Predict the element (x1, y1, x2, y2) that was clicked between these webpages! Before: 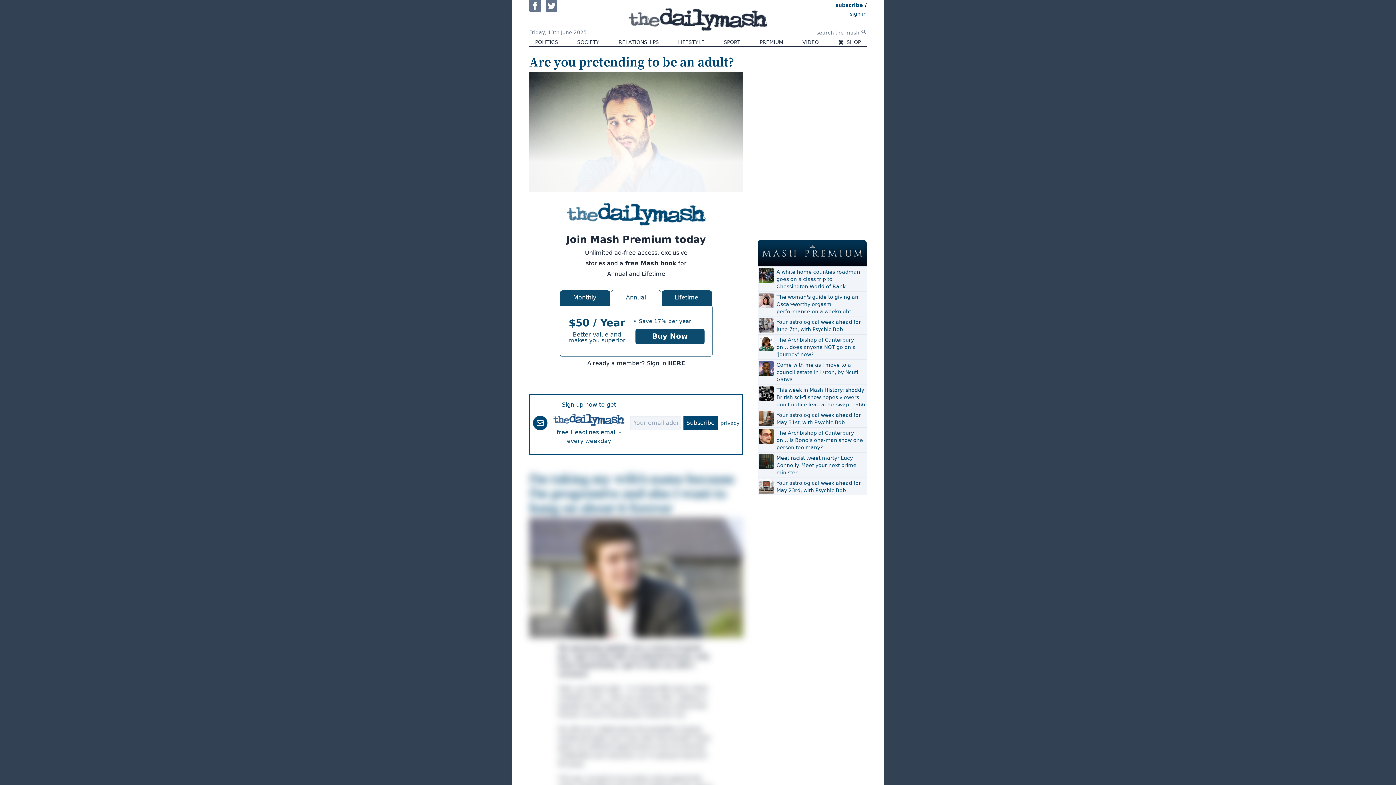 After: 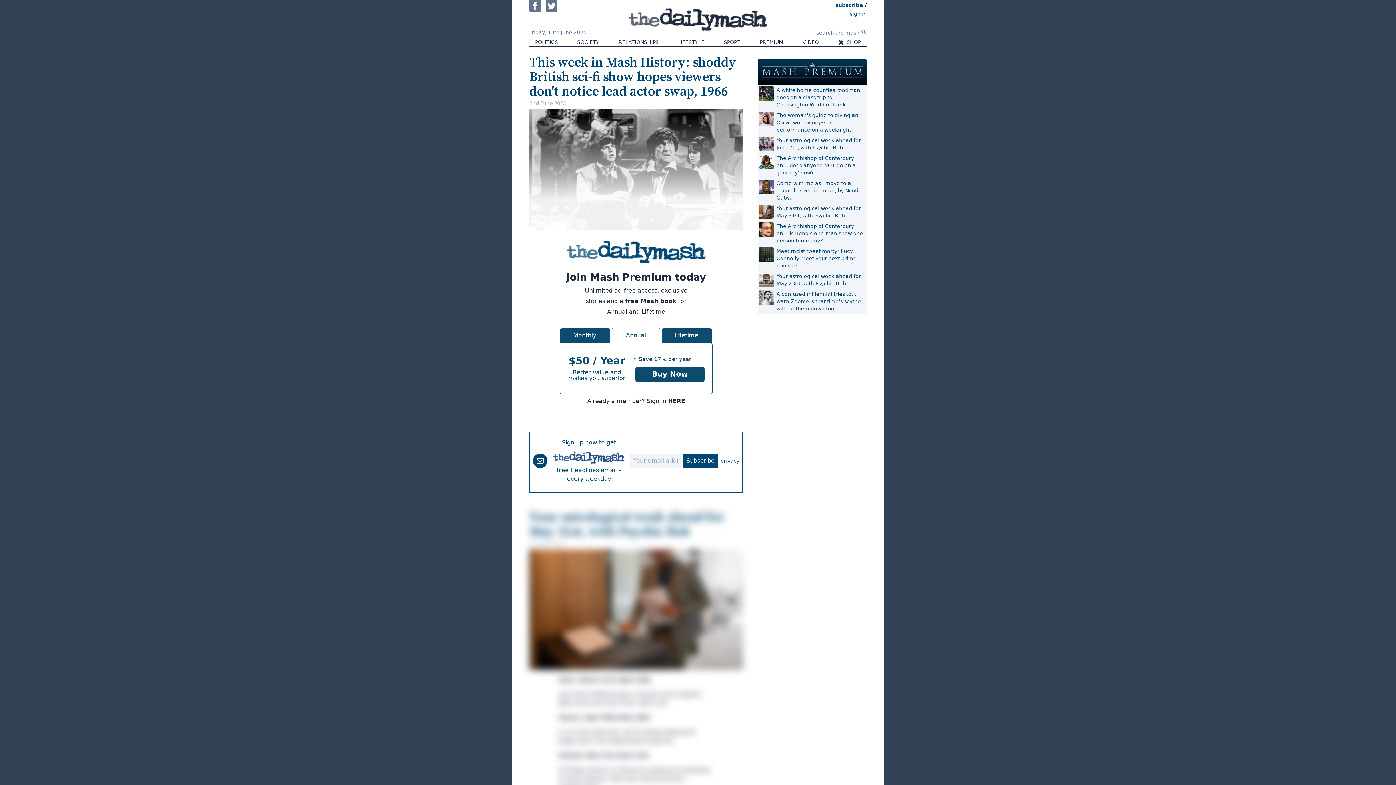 Action: bbox: (776, 386, 865, 408) label: This week in Mash History: shoddy British sci-fi show hopes viewers don't notice lead actor swap, 1966